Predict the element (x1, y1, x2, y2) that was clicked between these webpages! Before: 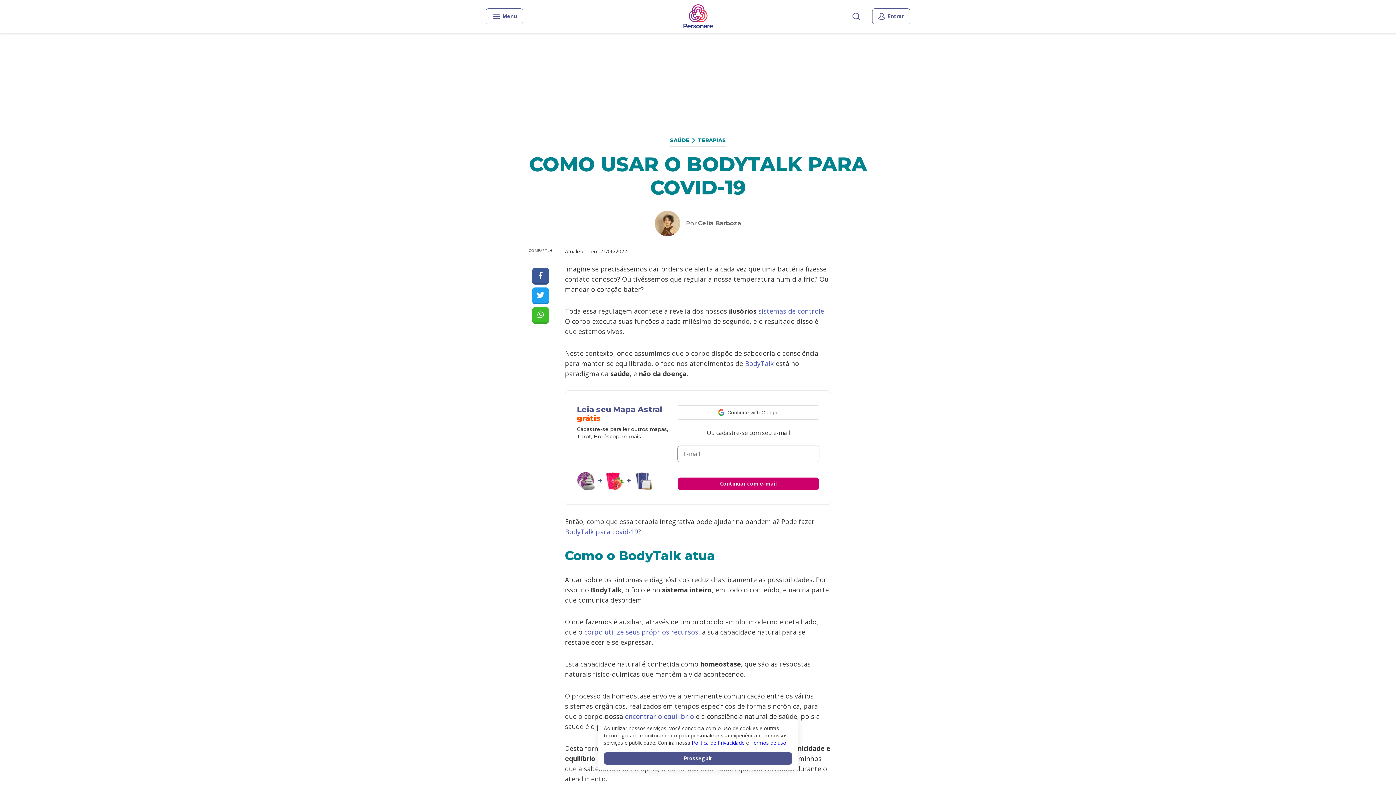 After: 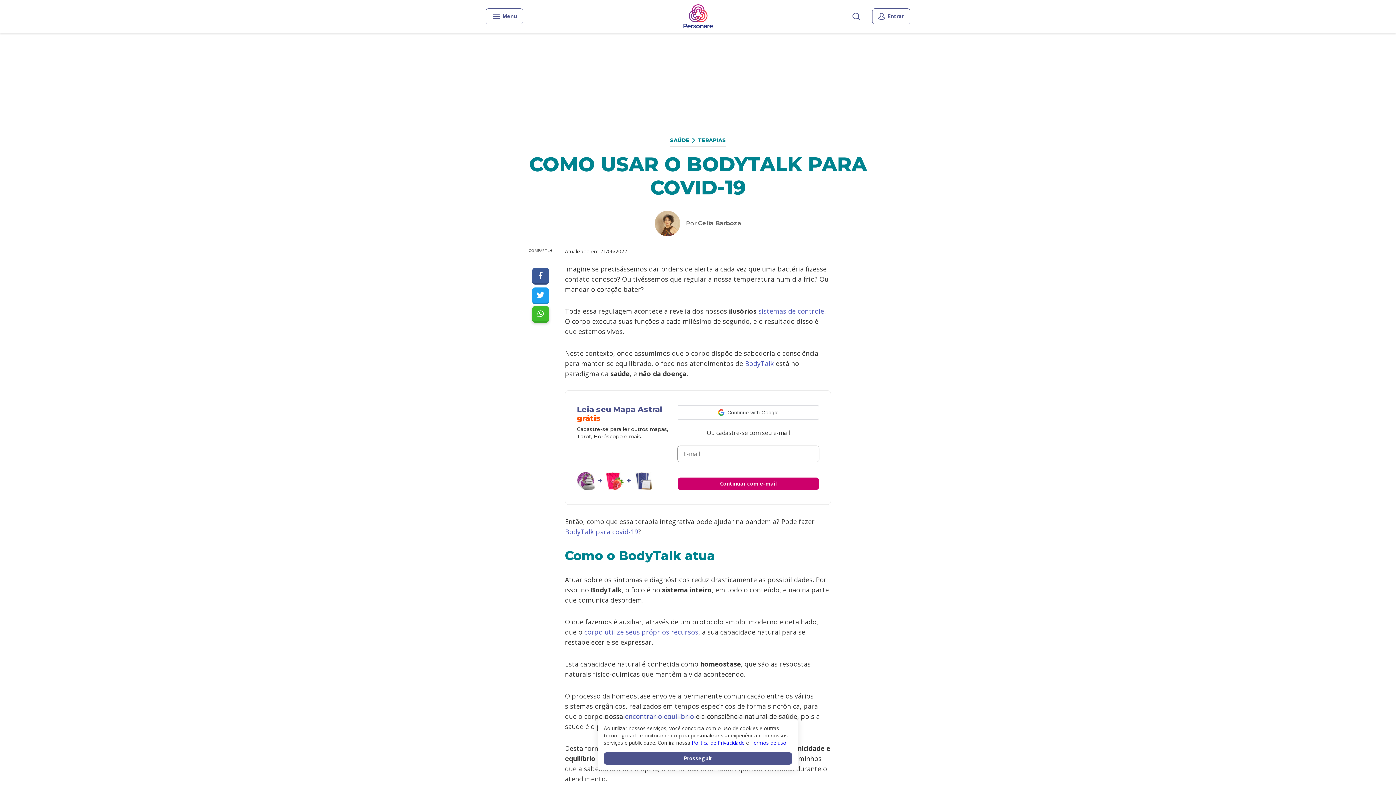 Action: bbox: (532, 307, 549, 324)